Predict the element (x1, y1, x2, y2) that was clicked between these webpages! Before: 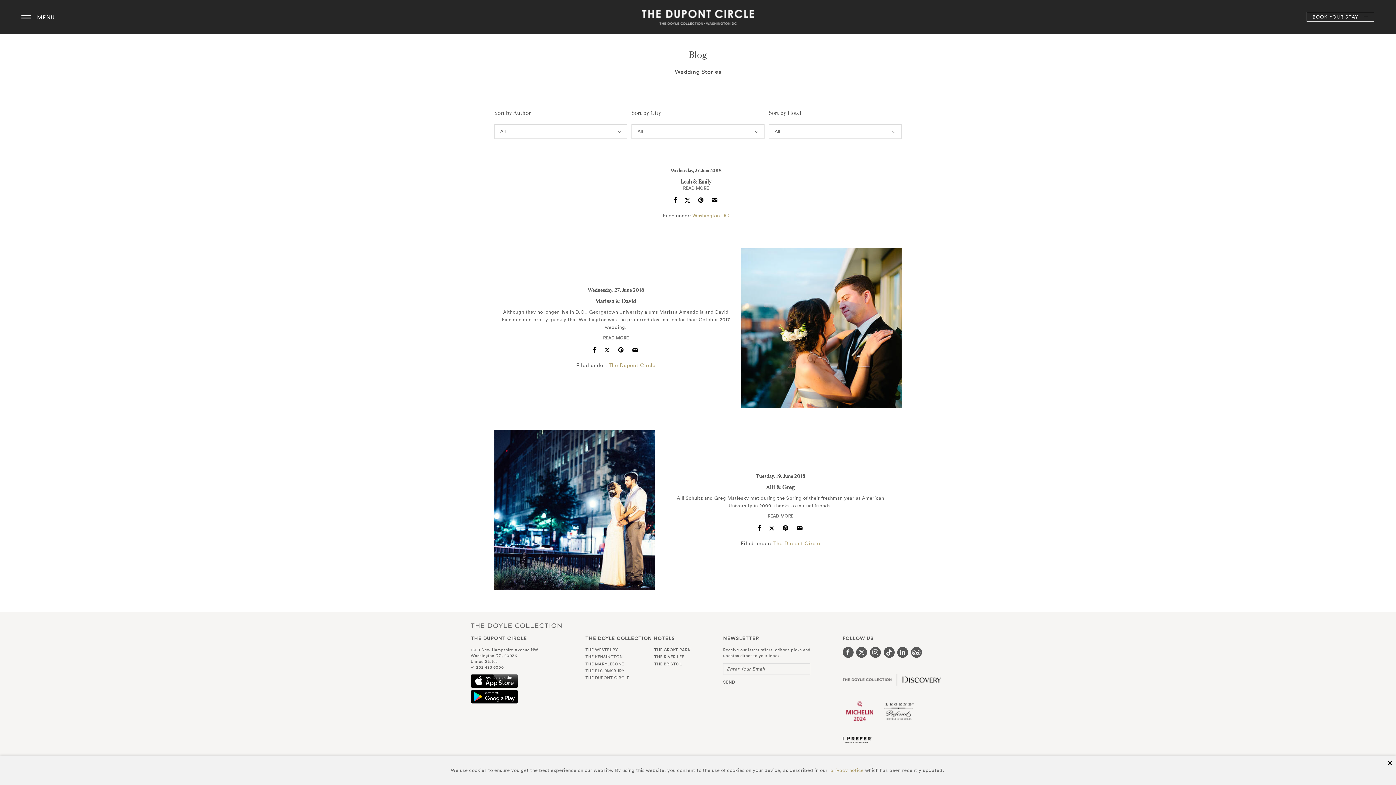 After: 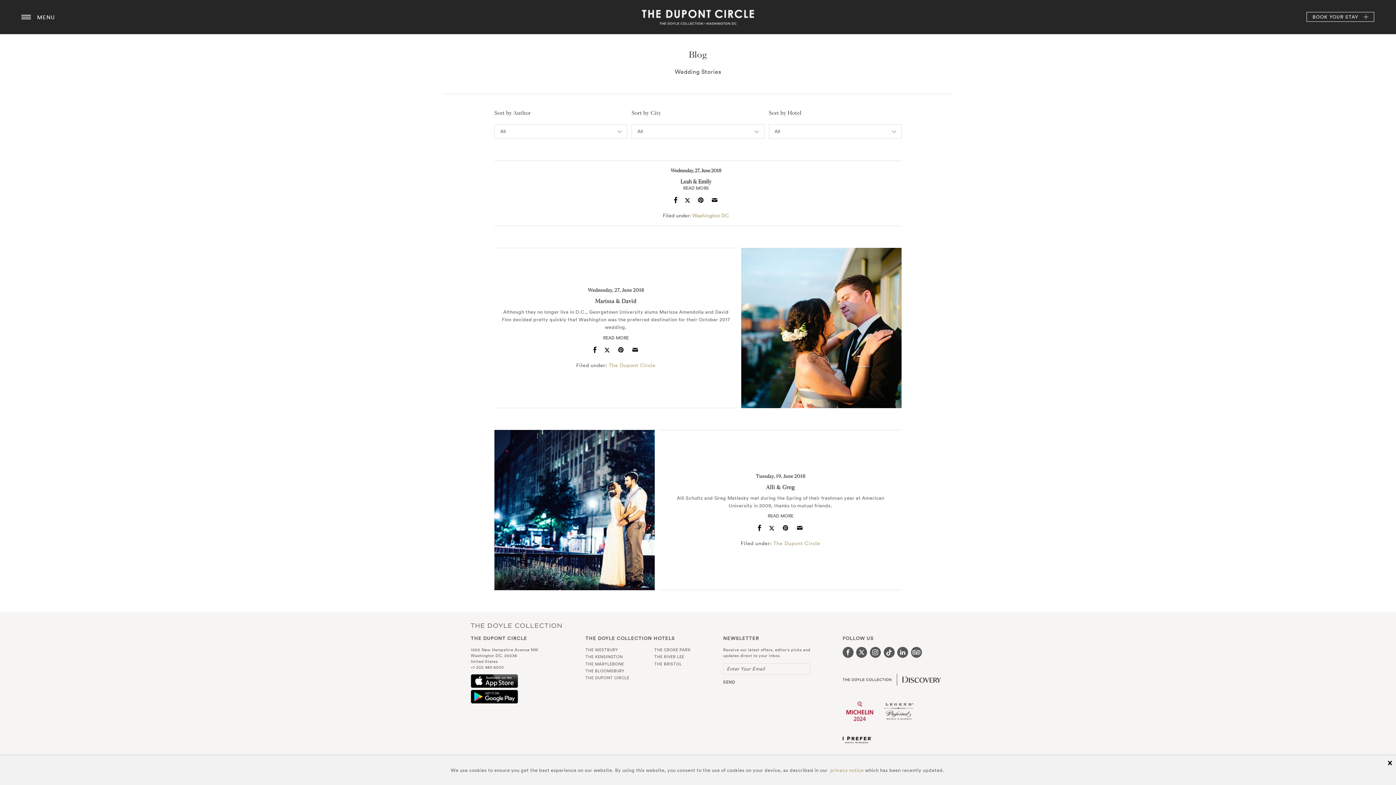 Action: bbox: (842, 698, 876, 725)